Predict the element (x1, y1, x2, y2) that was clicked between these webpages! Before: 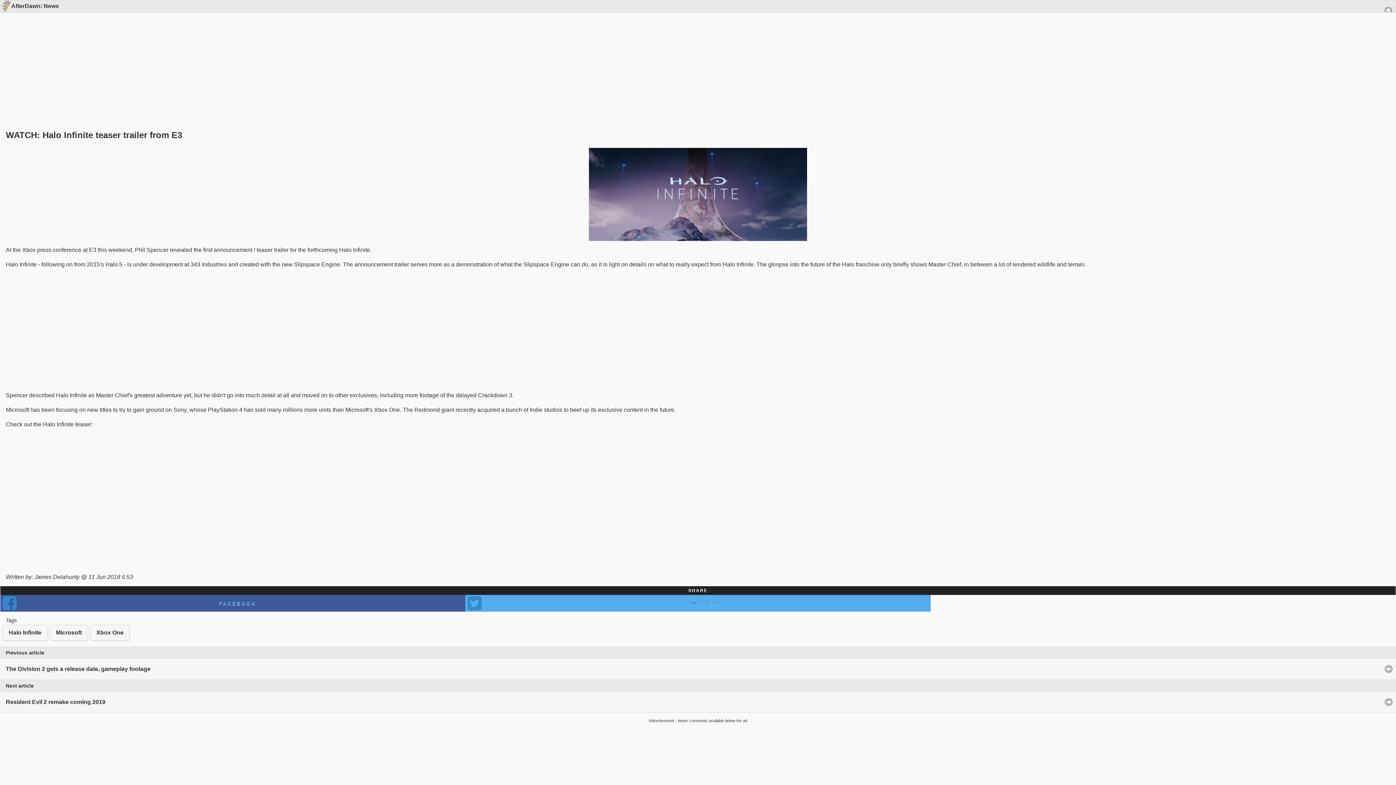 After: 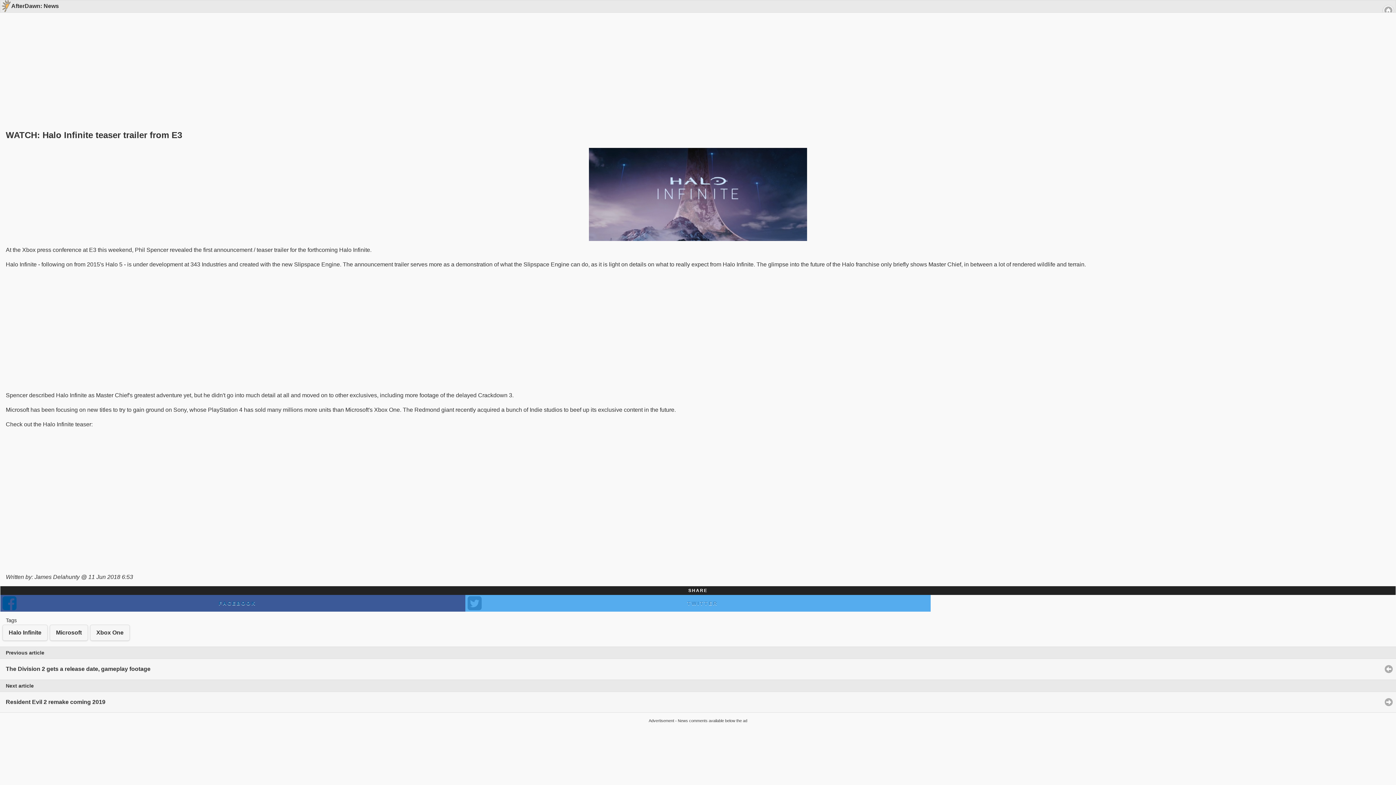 Action: label: FACEBOOK bbox: (0, 595, 465, 611)